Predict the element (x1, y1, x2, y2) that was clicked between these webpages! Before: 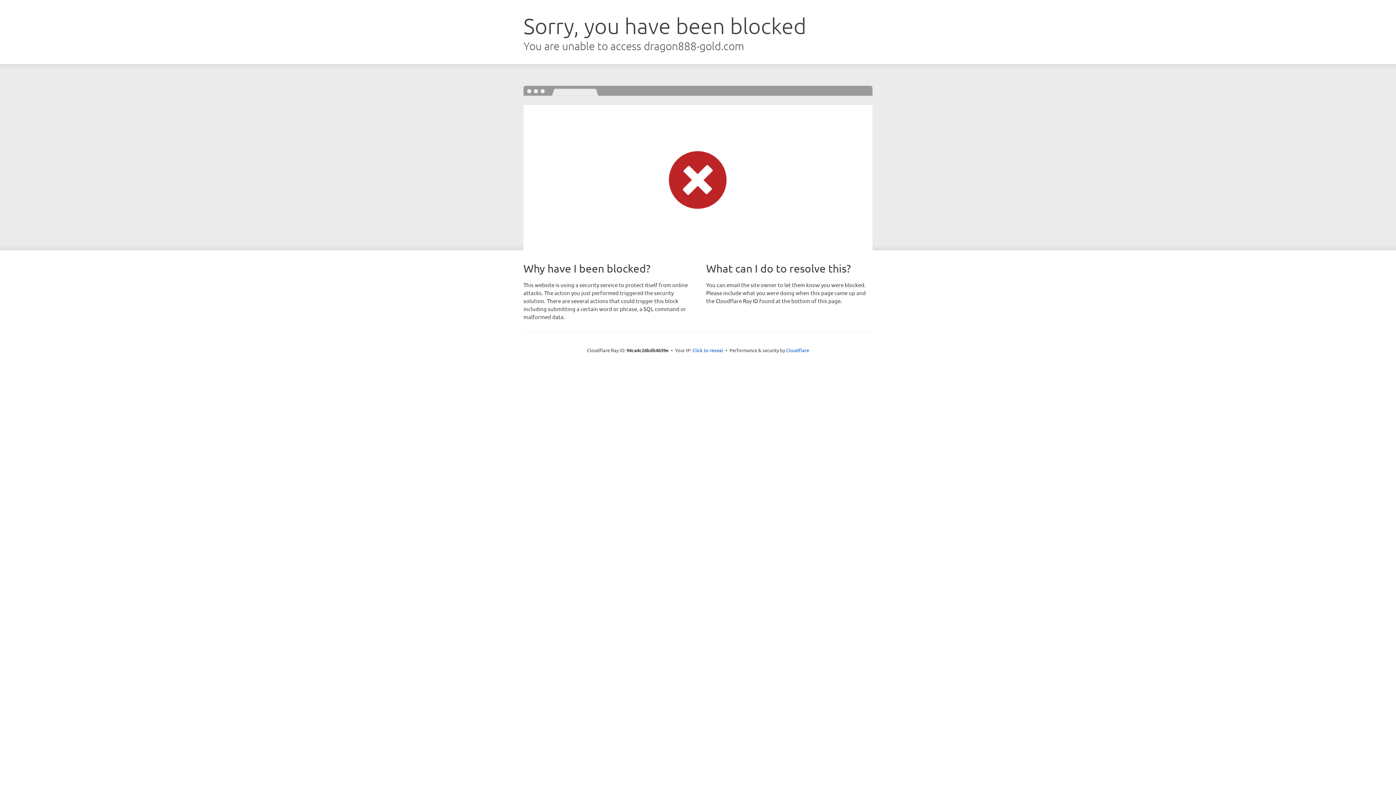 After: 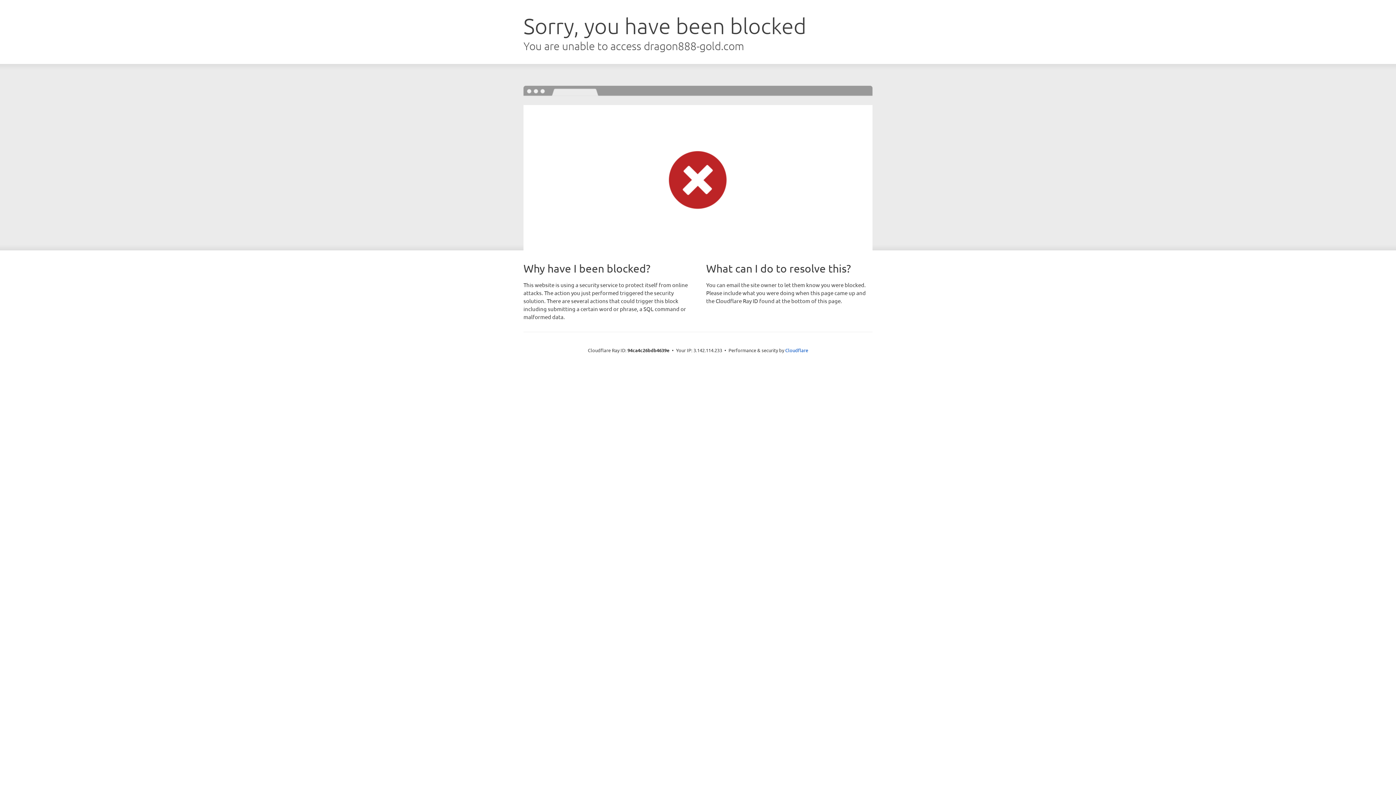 Action: label: Click to reveal bbox: (692, 346, 723, 353)